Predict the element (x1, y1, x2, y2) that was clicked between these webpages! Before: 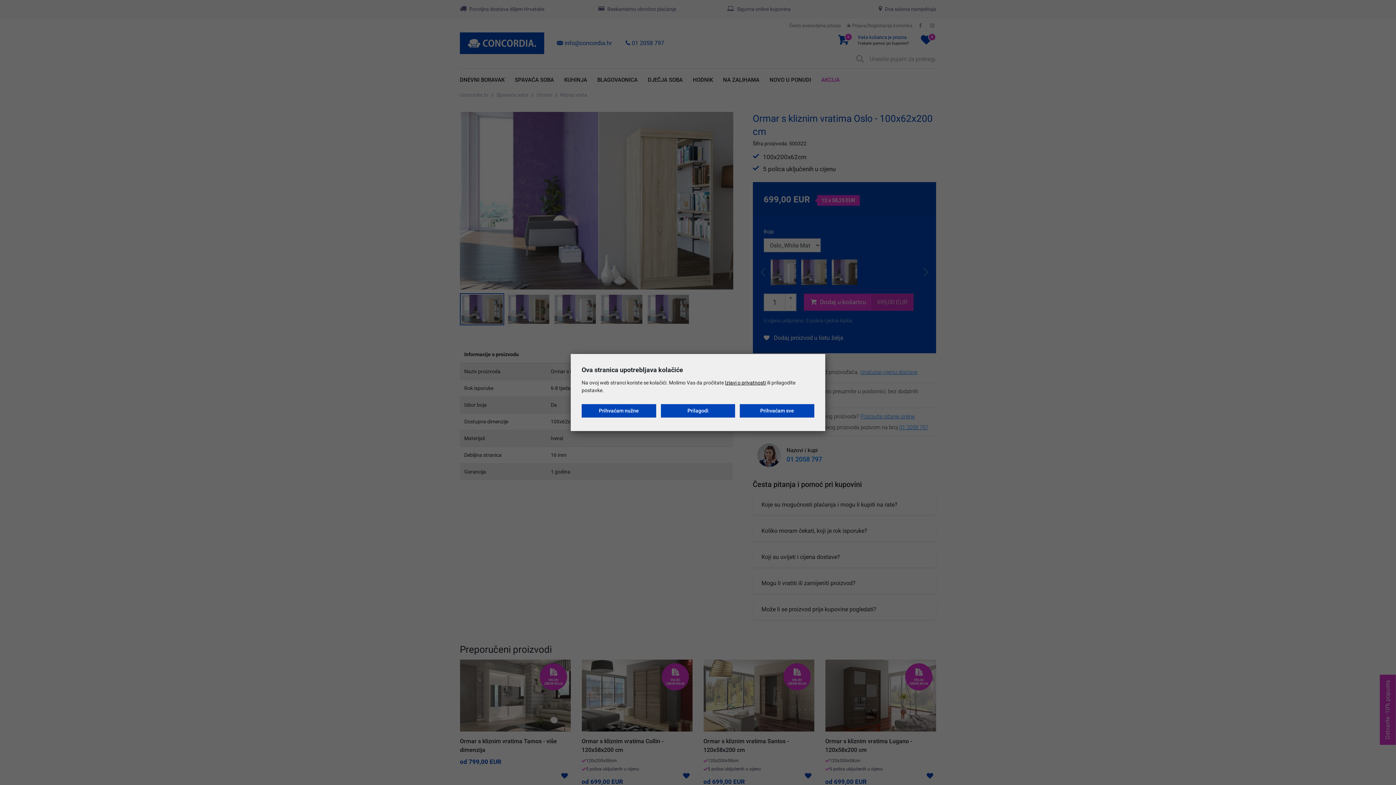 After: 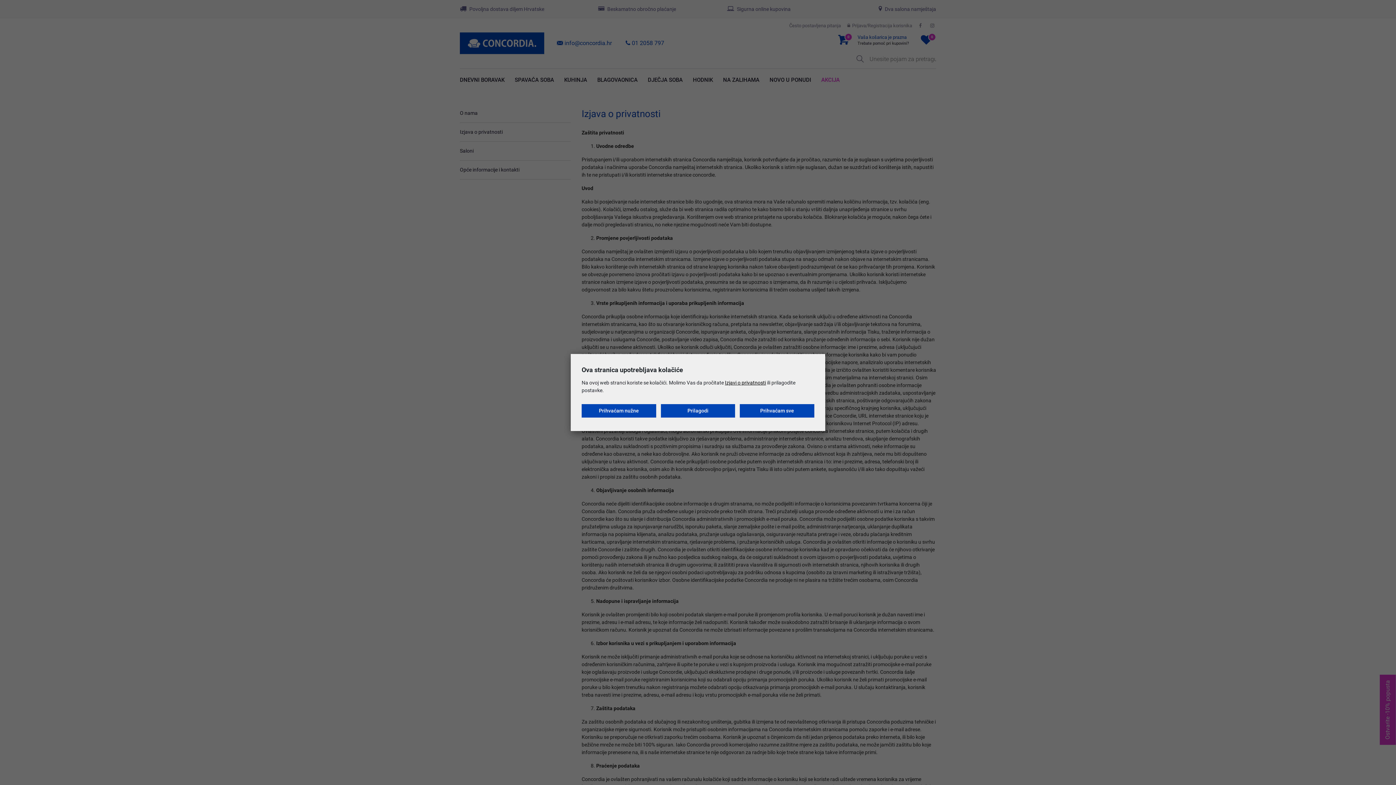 Action: bbox: (725, 380, 766, 385) label: Izjavi o privatnosti